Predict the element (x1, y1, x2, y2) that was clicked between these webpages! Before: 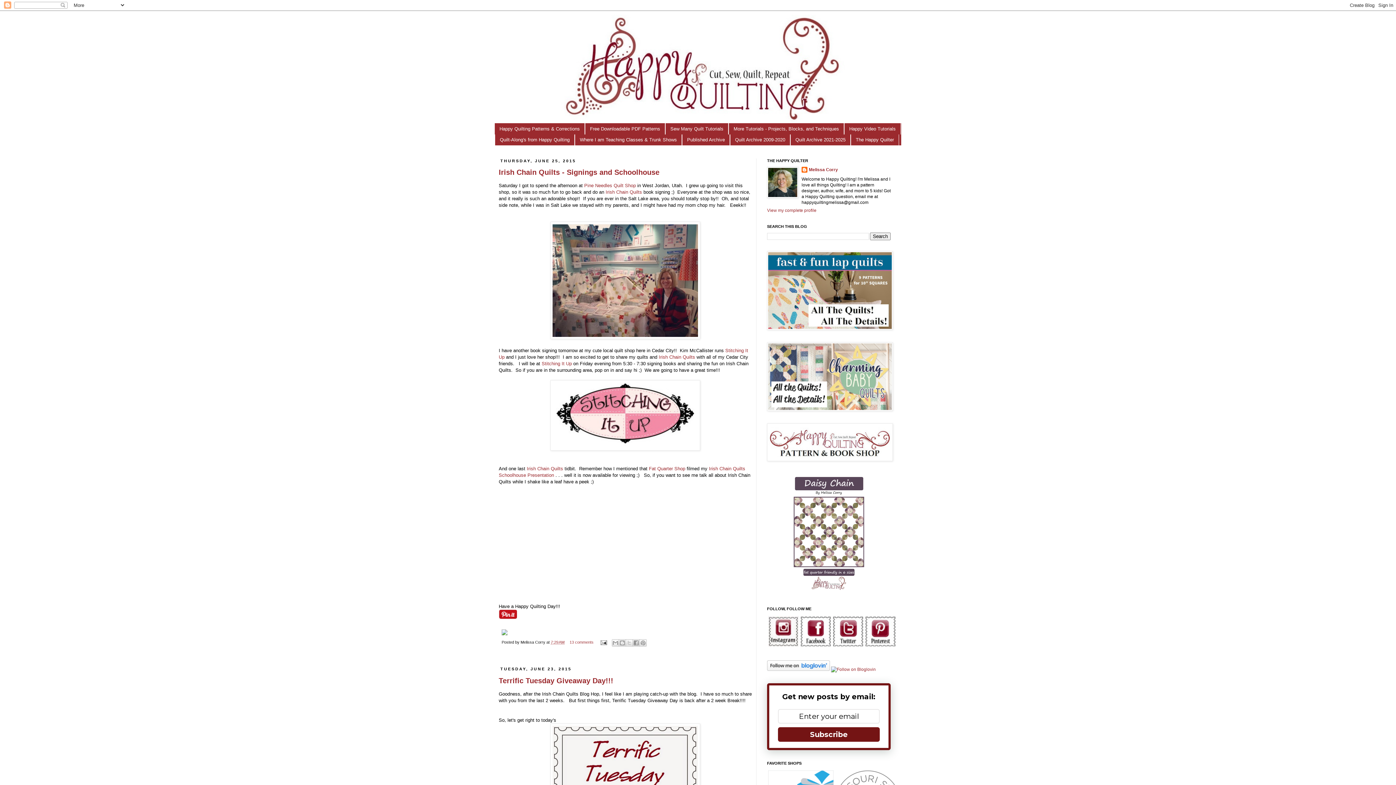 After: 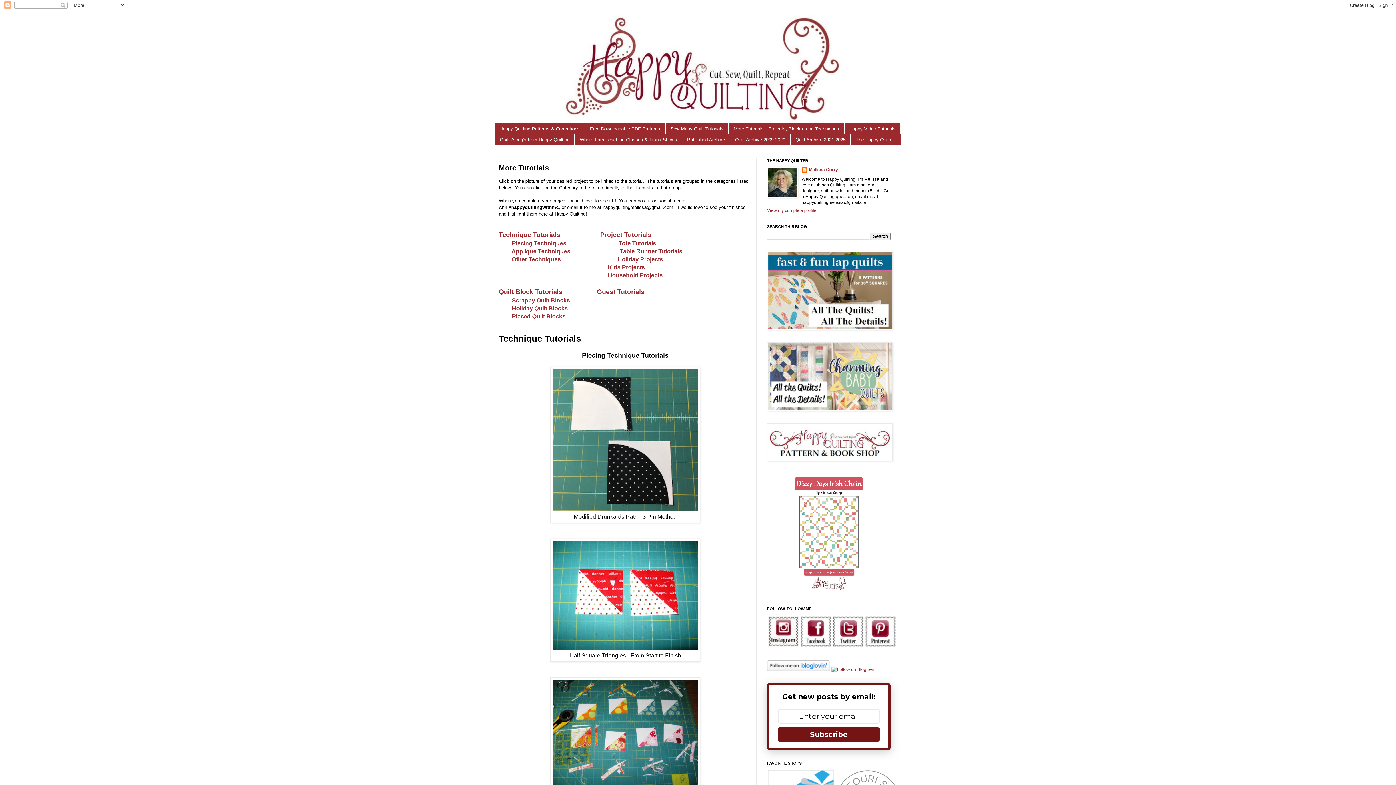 Action: bbox: (728, 123, 844, 134) label: More Tutorials - Projects, Blocks, and Techniques